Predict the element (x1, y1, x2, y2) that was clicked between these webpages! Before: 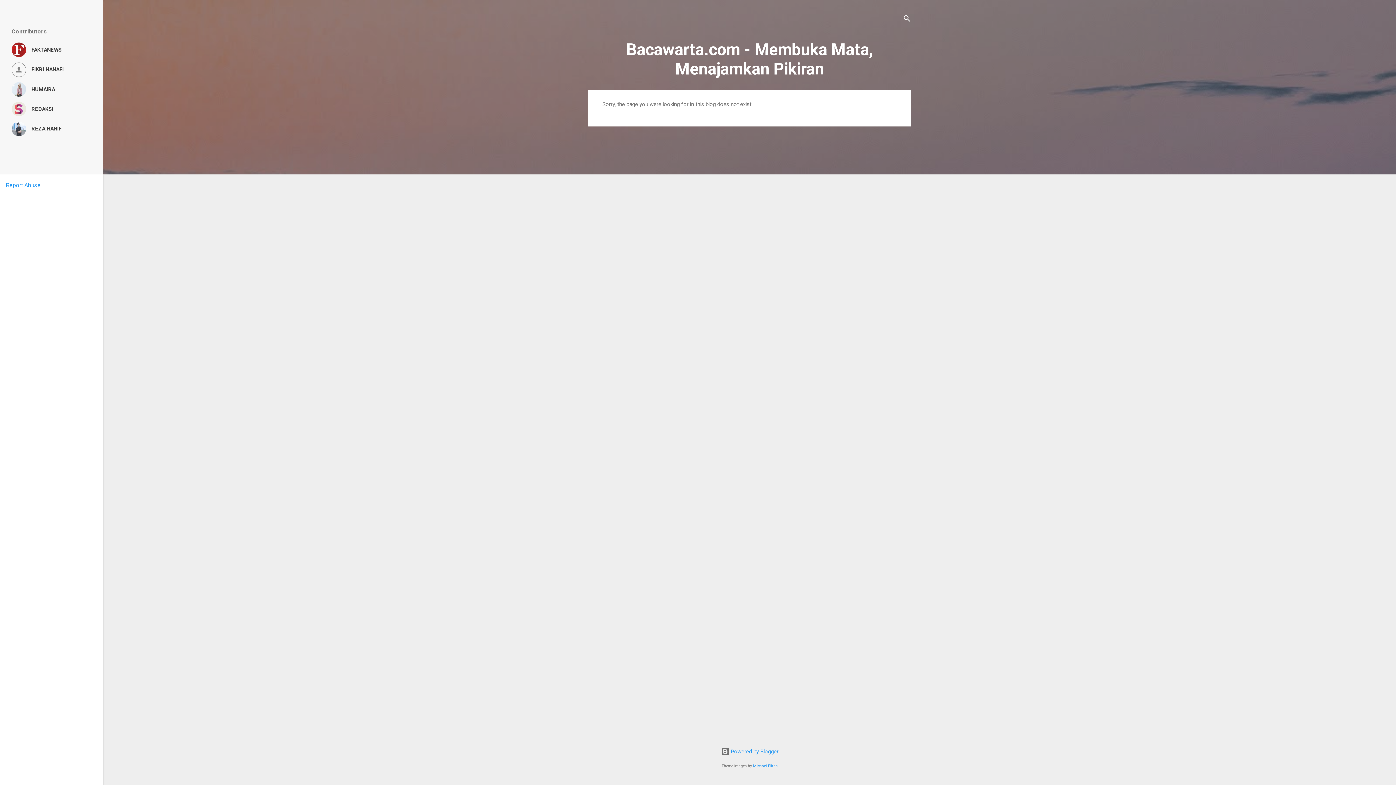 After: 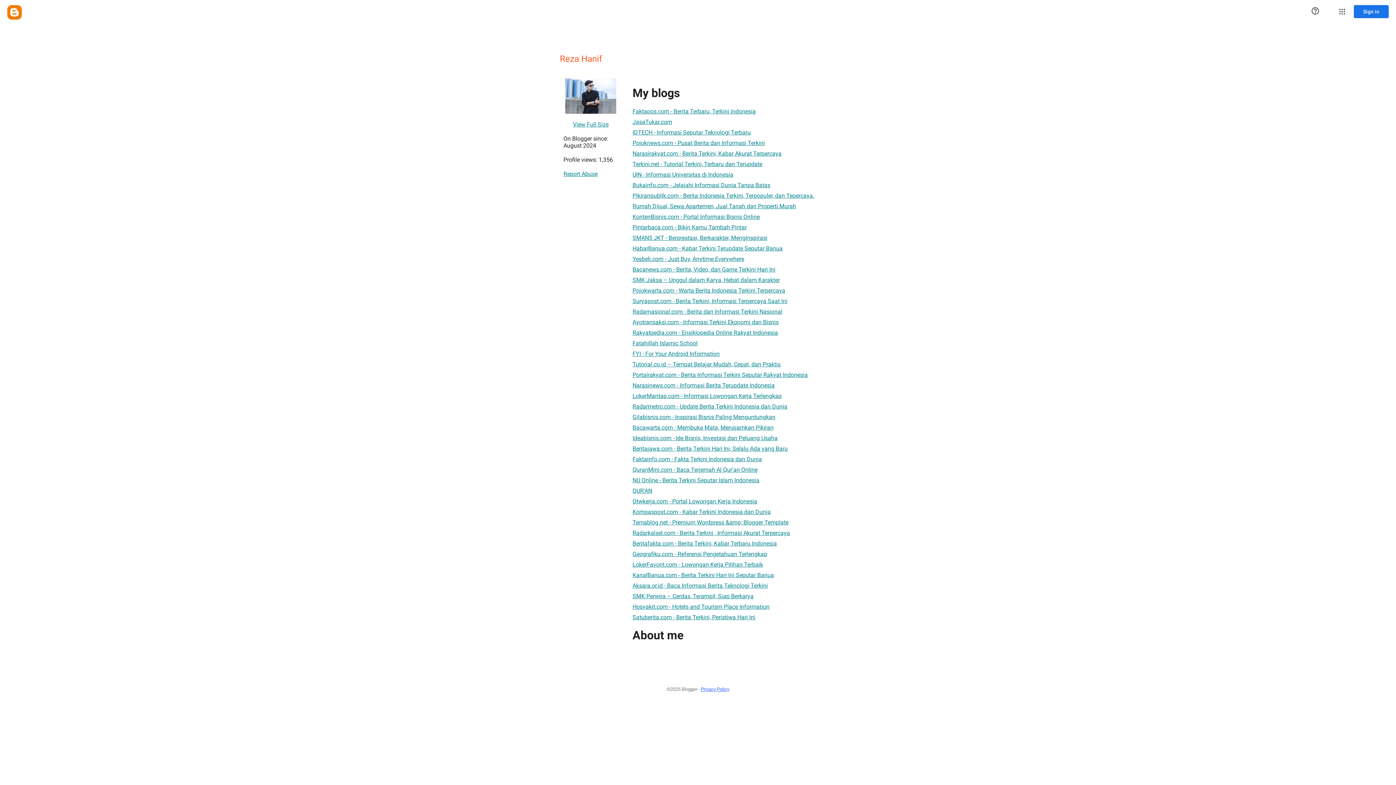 Action: label: REZA HANIF bbox: (11, 121, 91, 136)